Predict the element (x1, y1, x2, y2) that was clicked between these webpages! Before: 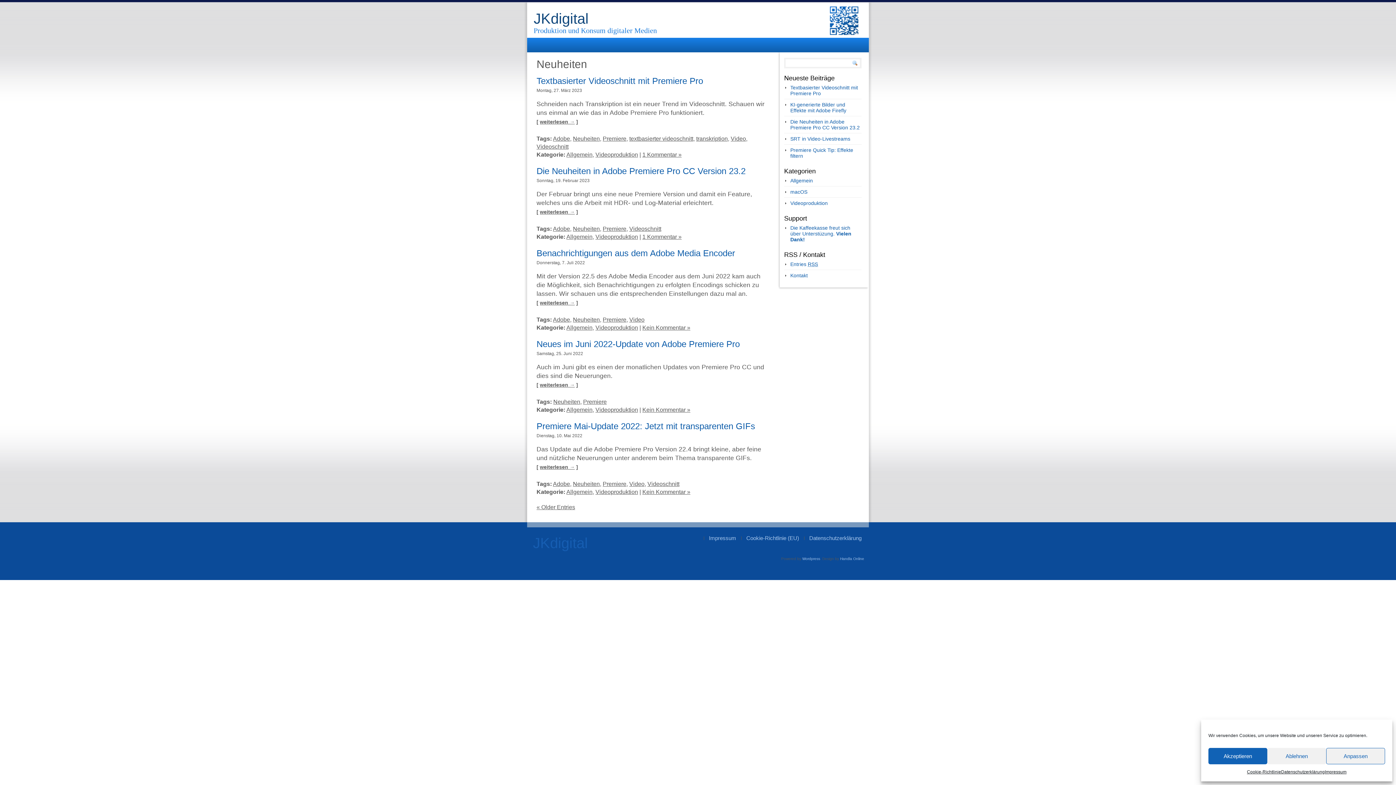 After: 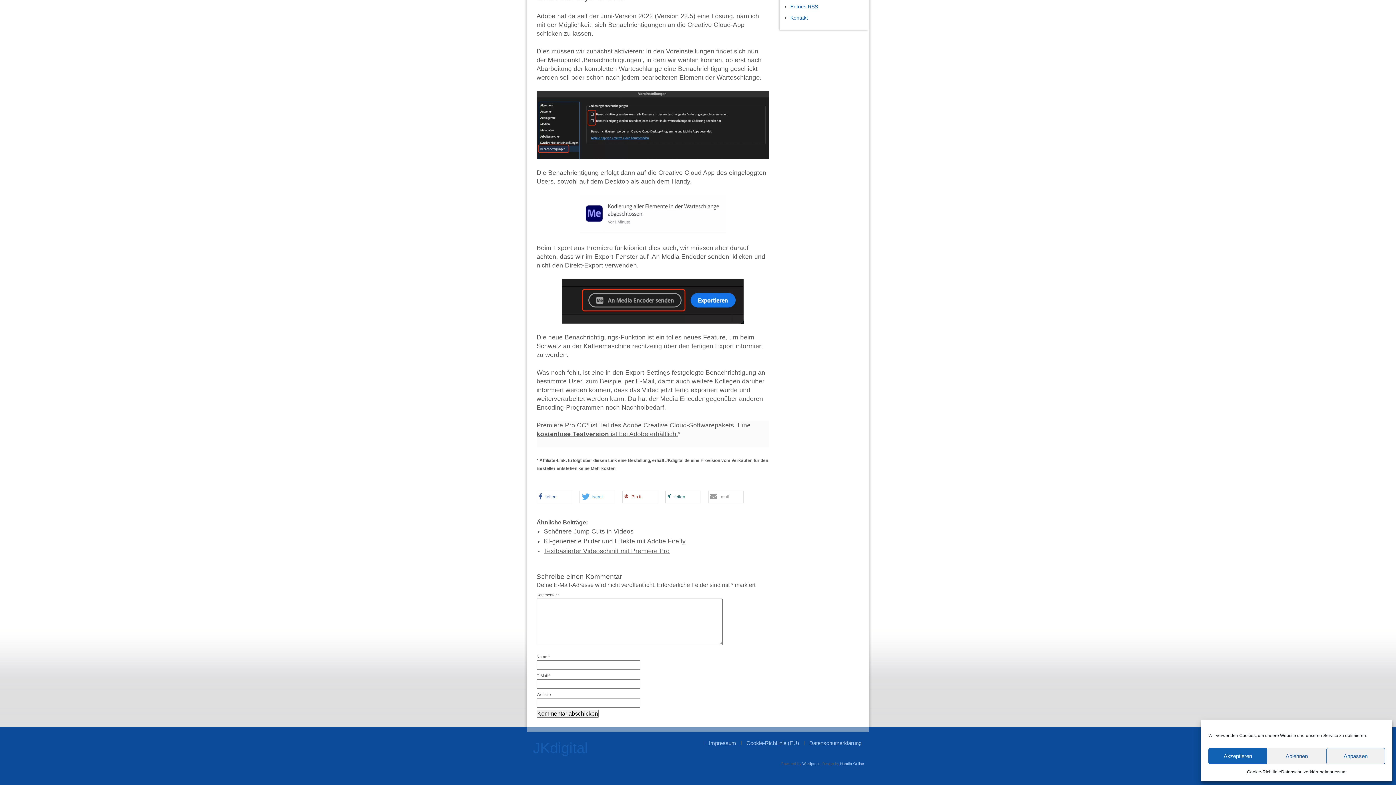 Action: bbox: (642, 324, 690, 330) label: Kein Kommentar »